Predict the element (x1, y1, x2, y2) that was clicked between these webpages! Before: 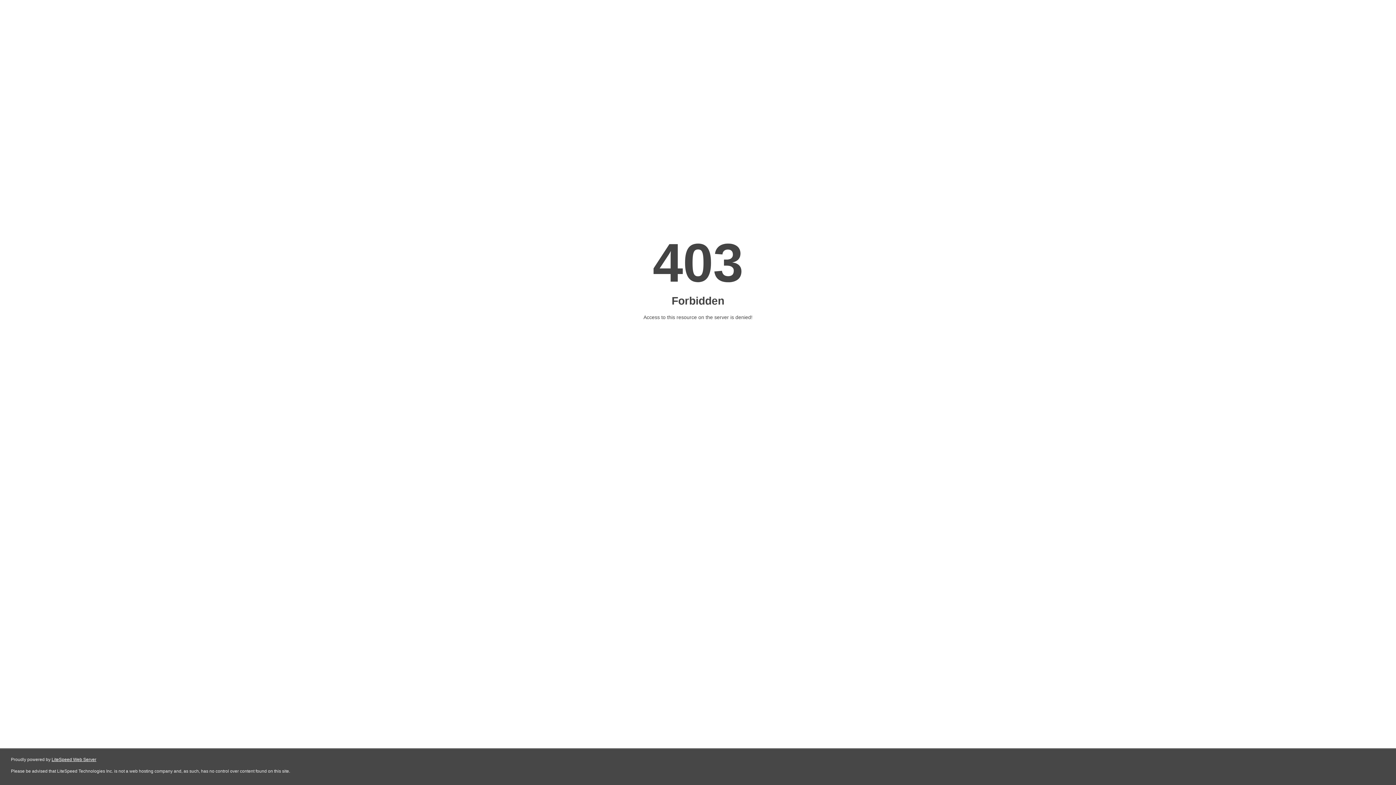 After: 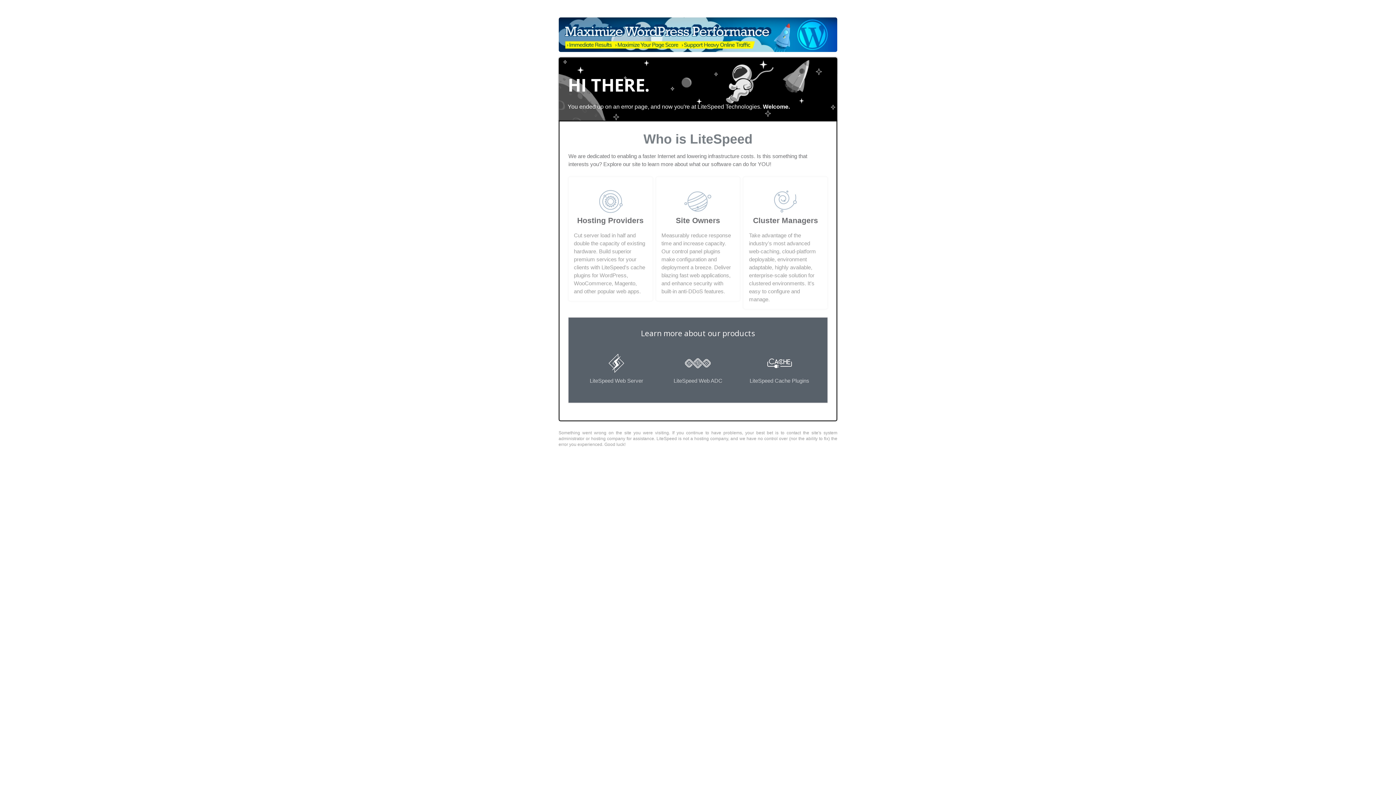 Action: label: LiteSpeed Web Server bbox: (51, 757, 96, 762)